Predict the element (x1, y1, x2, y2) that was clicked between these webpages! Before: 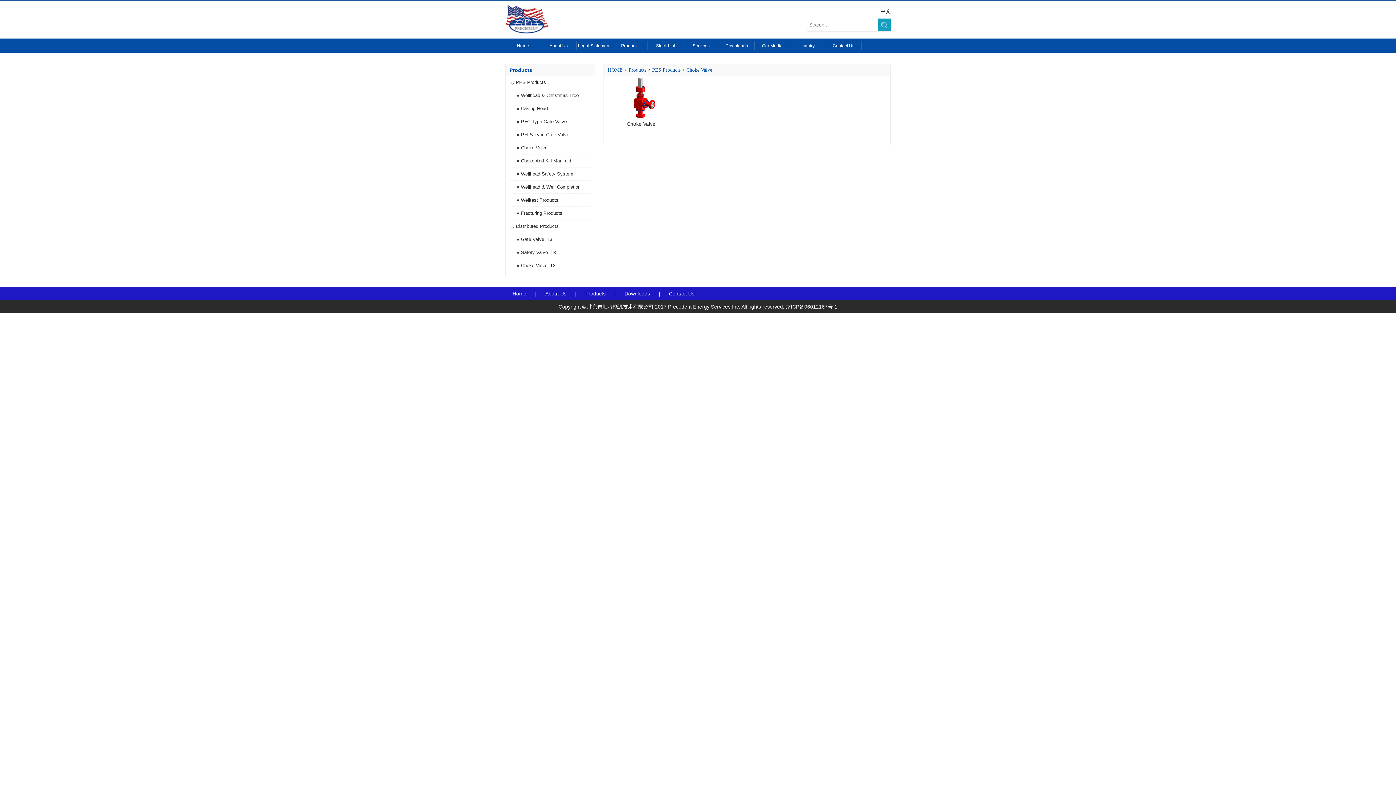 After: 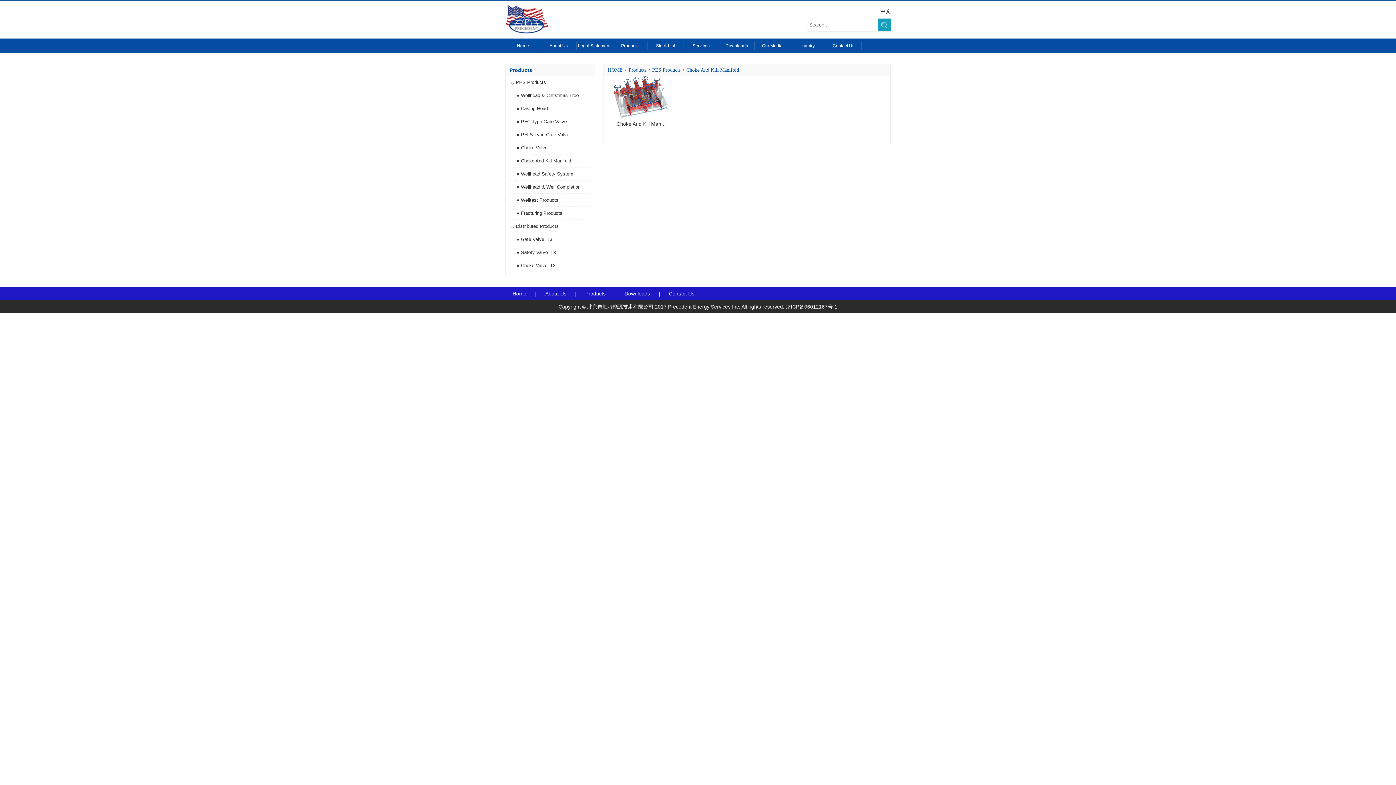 Action: label: ● Choke And Kill Manifold bbox: (516, 158, 571, 163)